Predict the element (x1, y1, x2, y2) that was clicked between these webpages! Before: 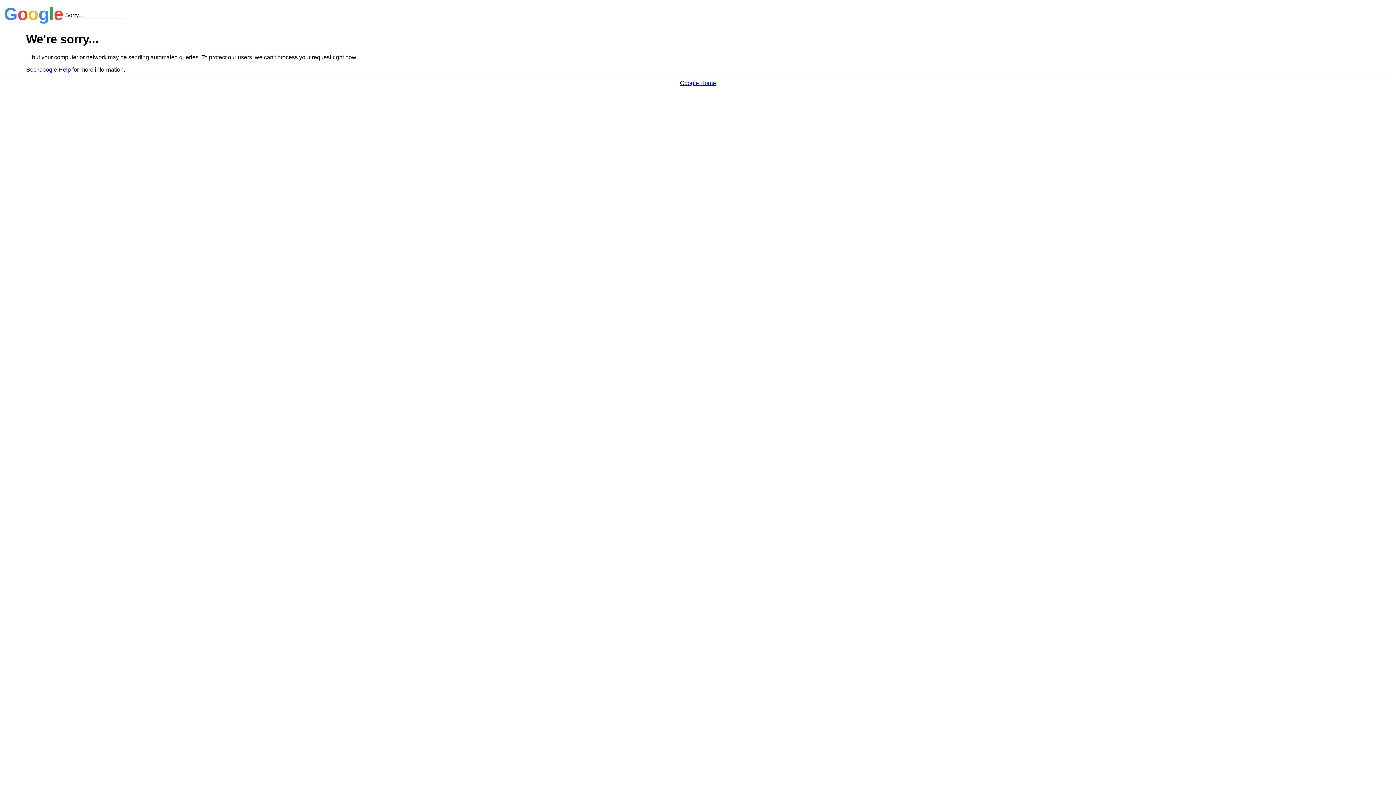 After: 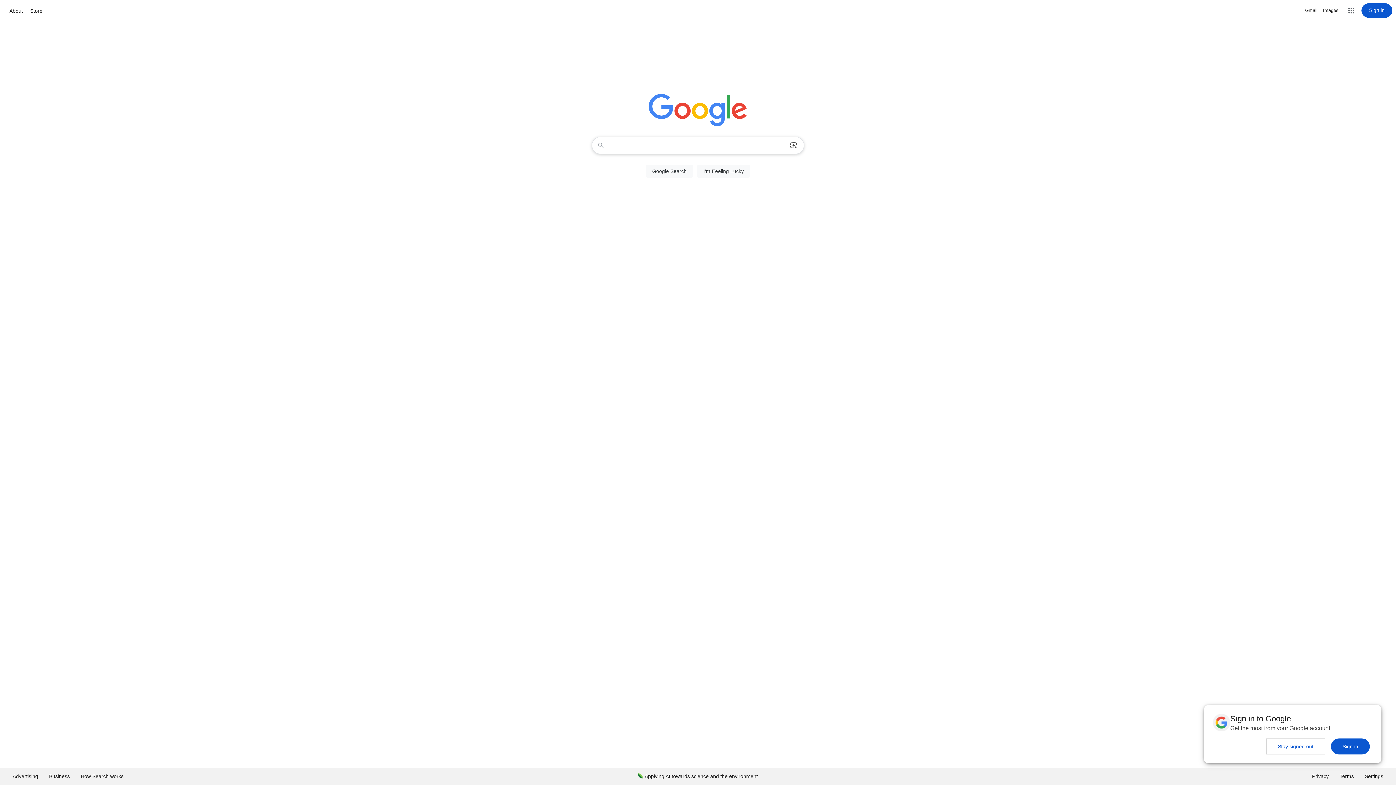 Action: label: Google Home bbox: (680, 79, 716, 86)